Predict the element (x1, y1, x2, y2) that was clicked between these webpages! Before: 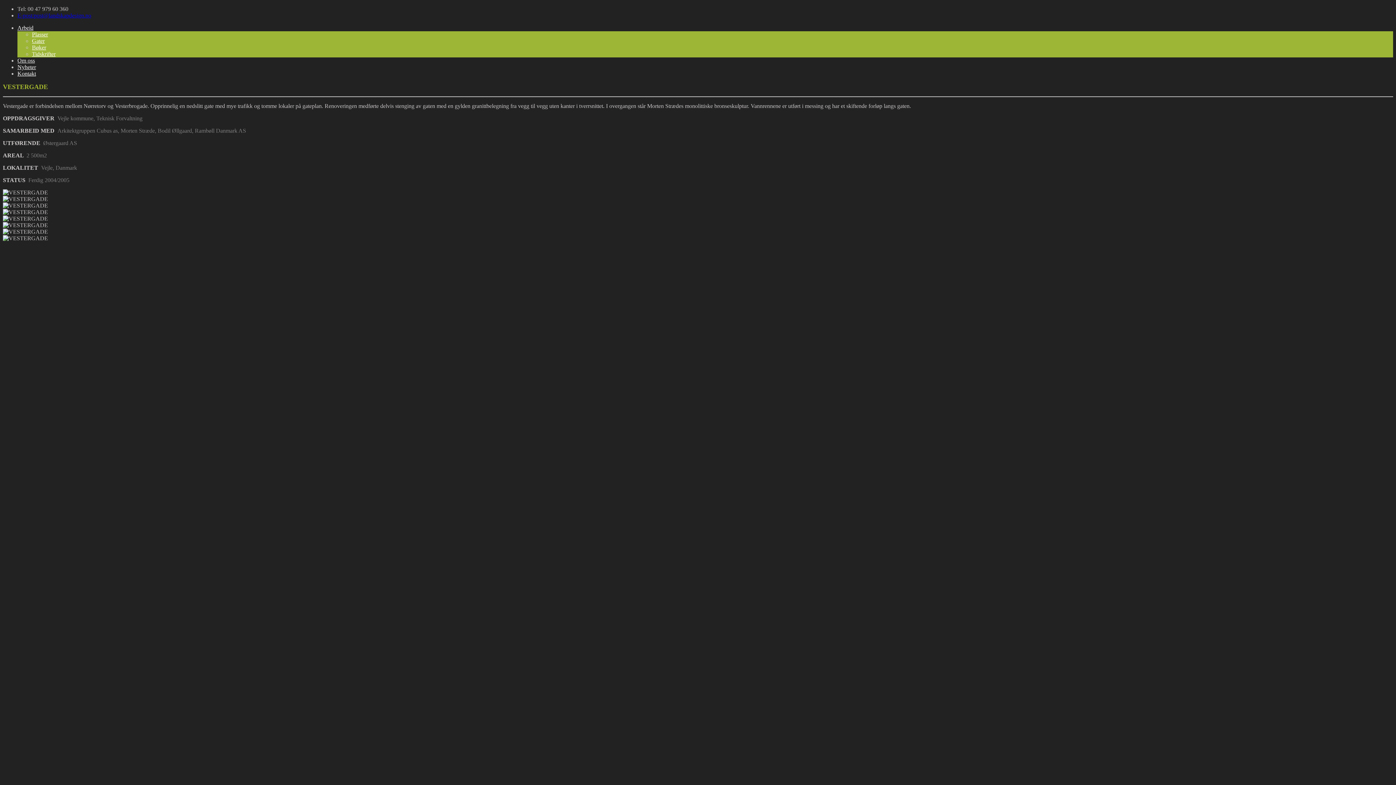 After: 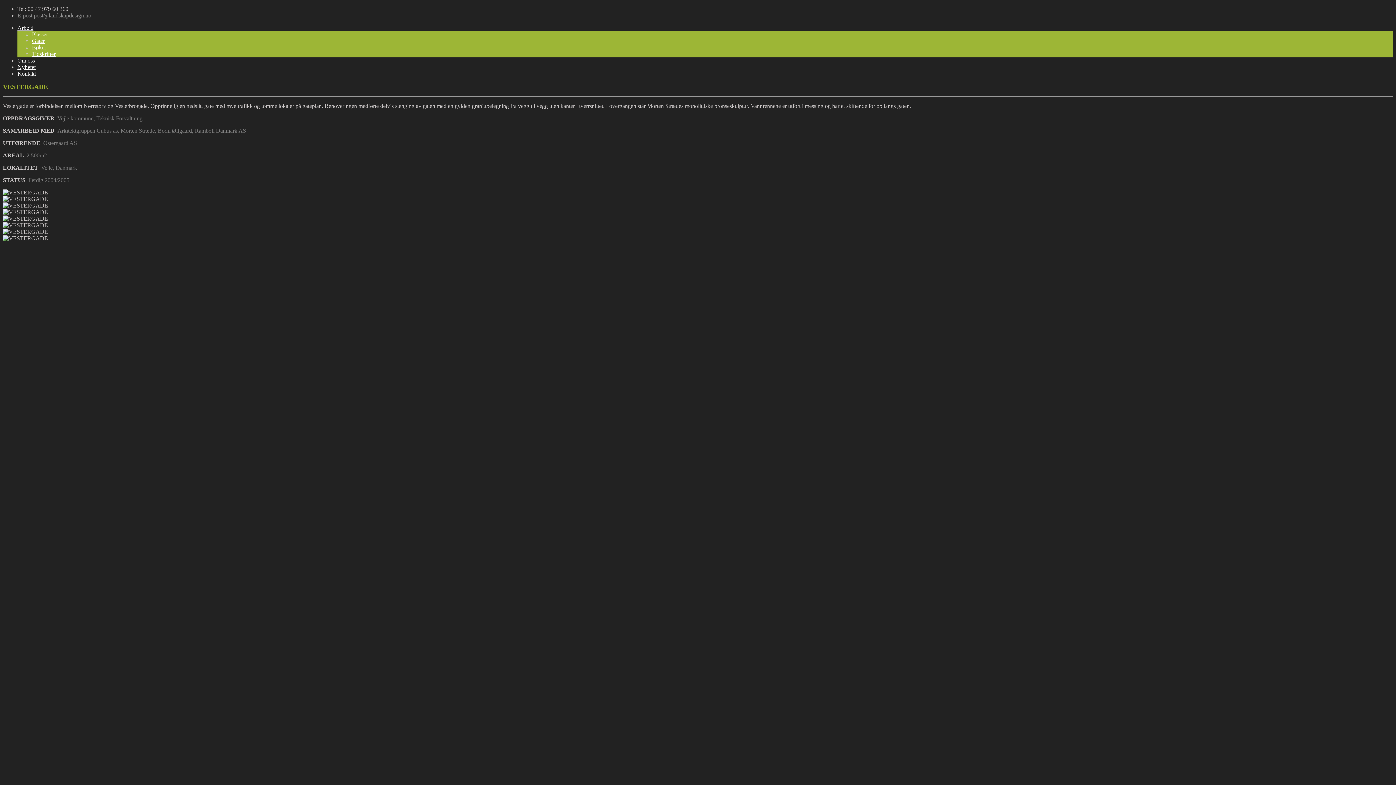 Action: label: E-post:post@landskapdesign.no bbox: (17, 12, 91, 18)